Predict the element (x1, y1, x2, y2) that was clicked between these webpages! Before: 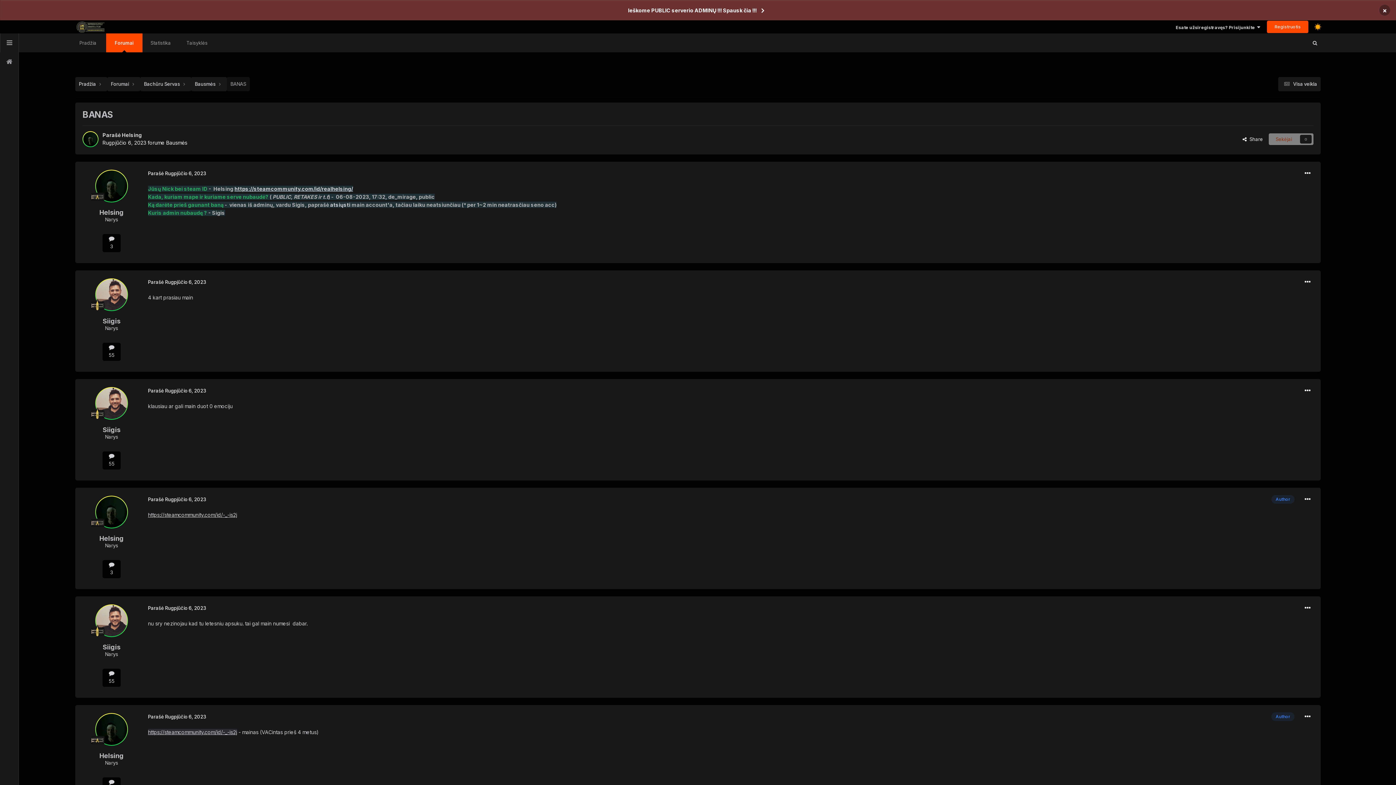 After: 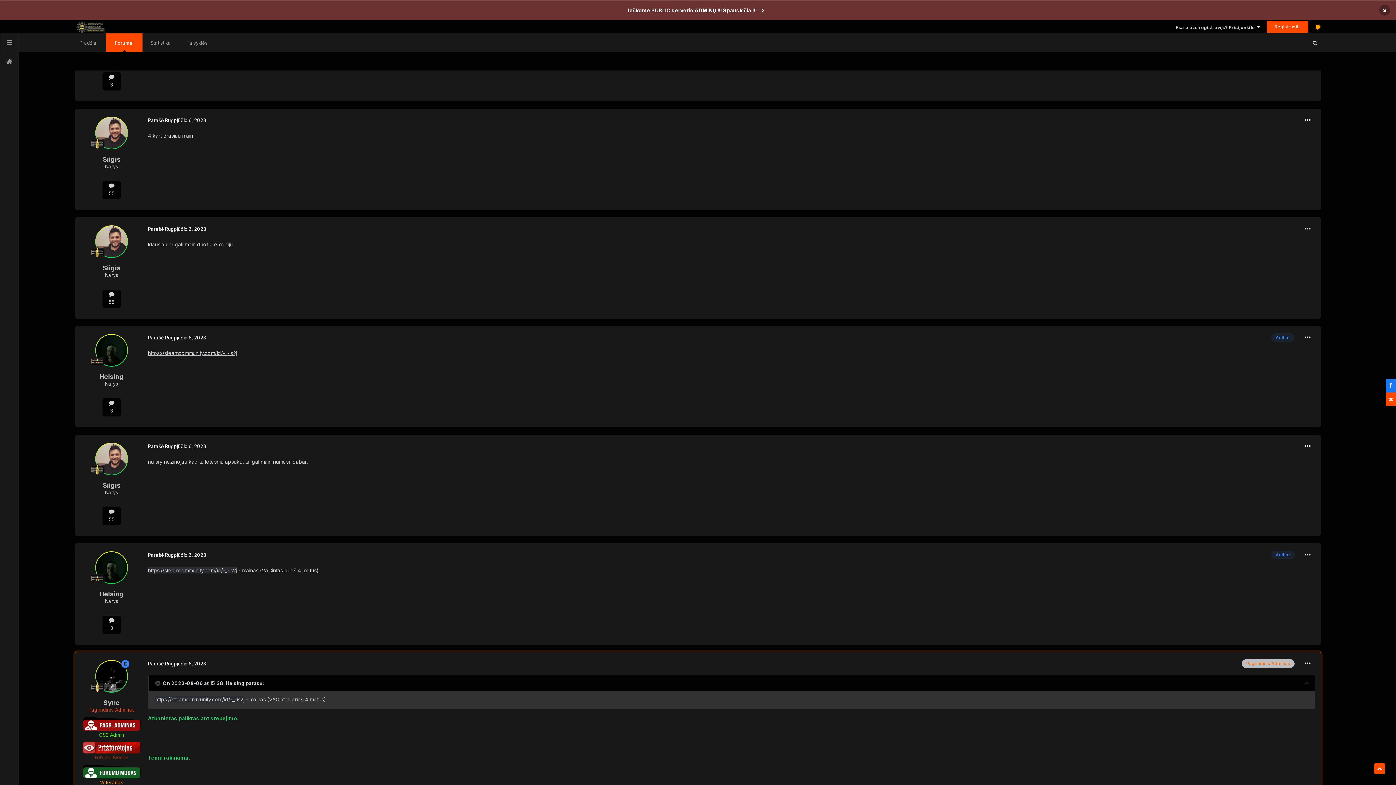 Action: label: Parašė Rugpjūčio 6, 2023 bbox: (148, 170, 206, 176)